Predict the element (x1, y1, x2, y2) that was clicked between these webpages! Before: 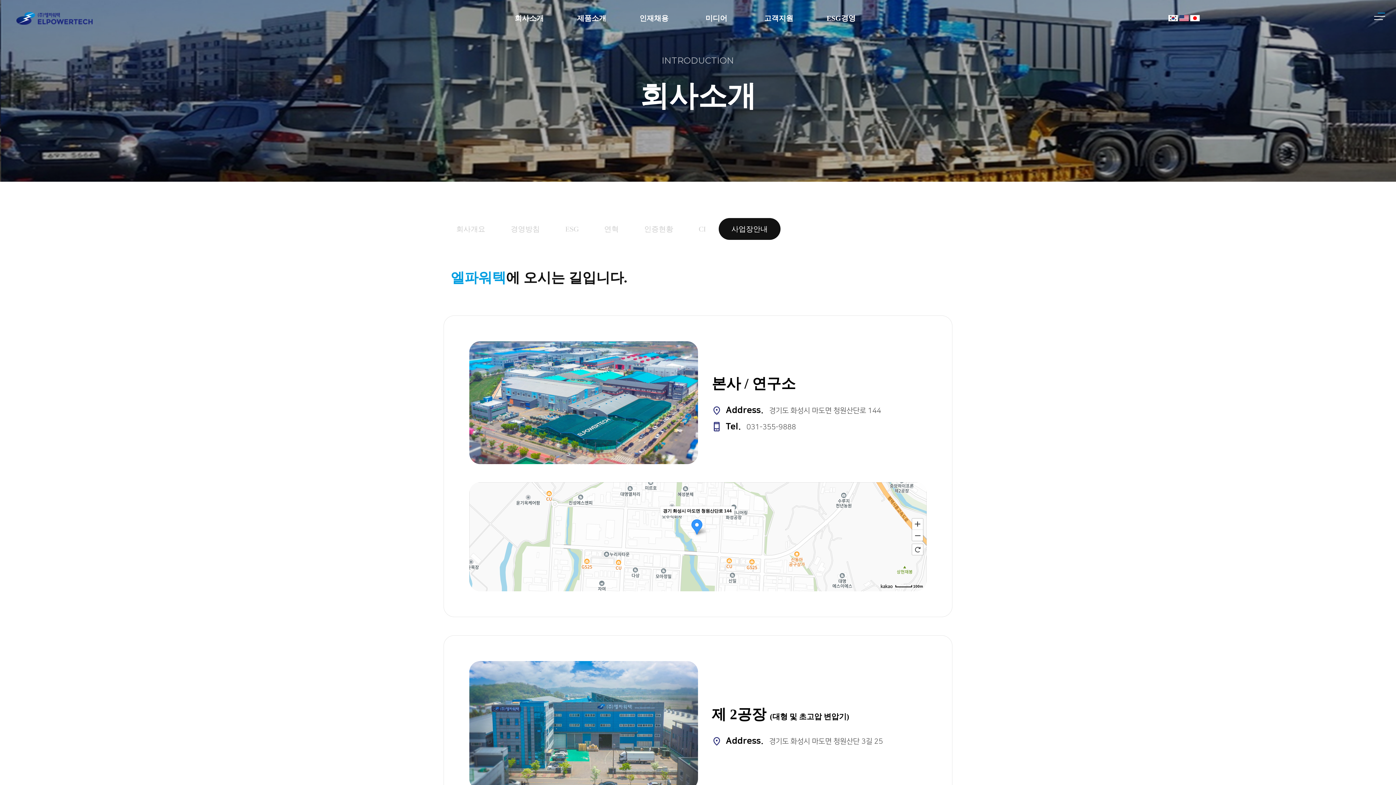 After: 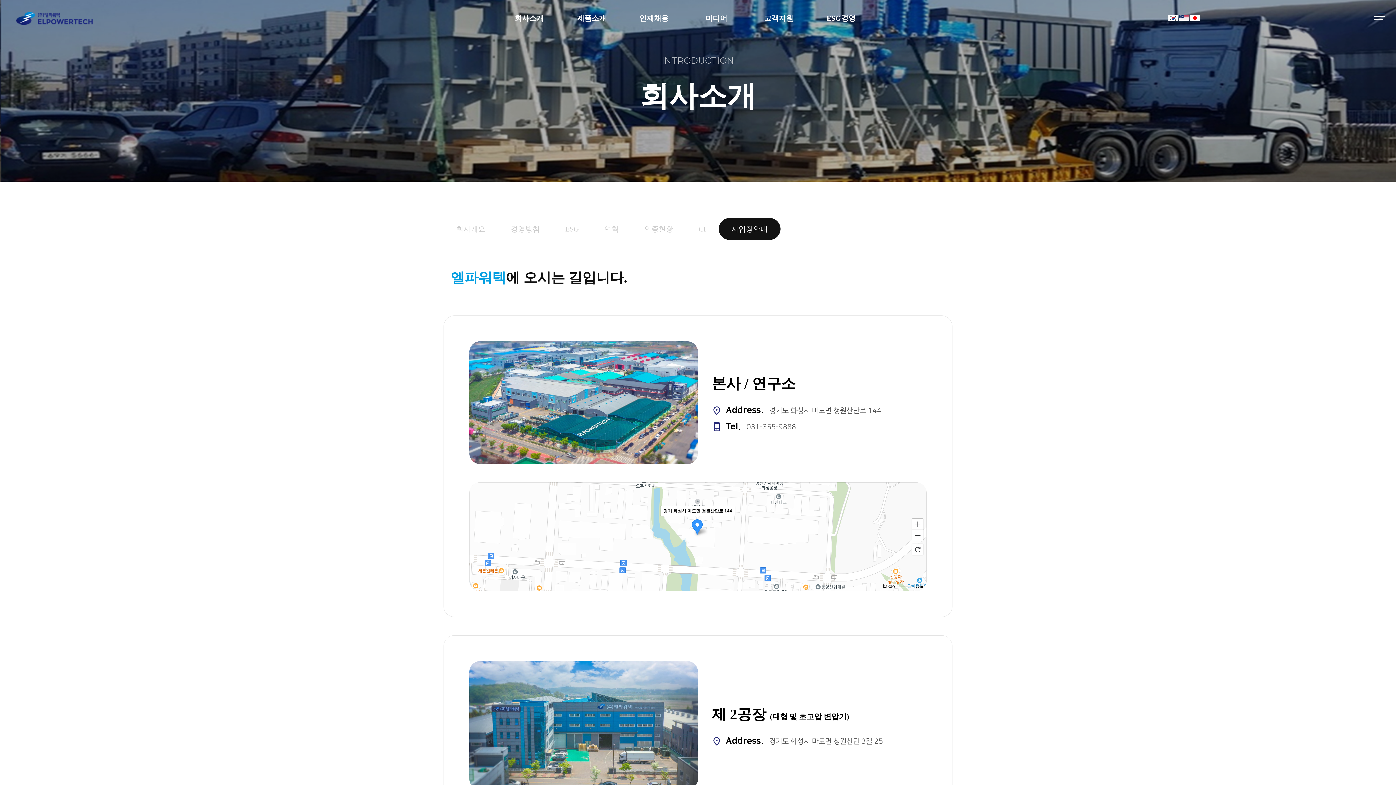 Action: label: 확대 bbox: (911, 518, 924, 529)